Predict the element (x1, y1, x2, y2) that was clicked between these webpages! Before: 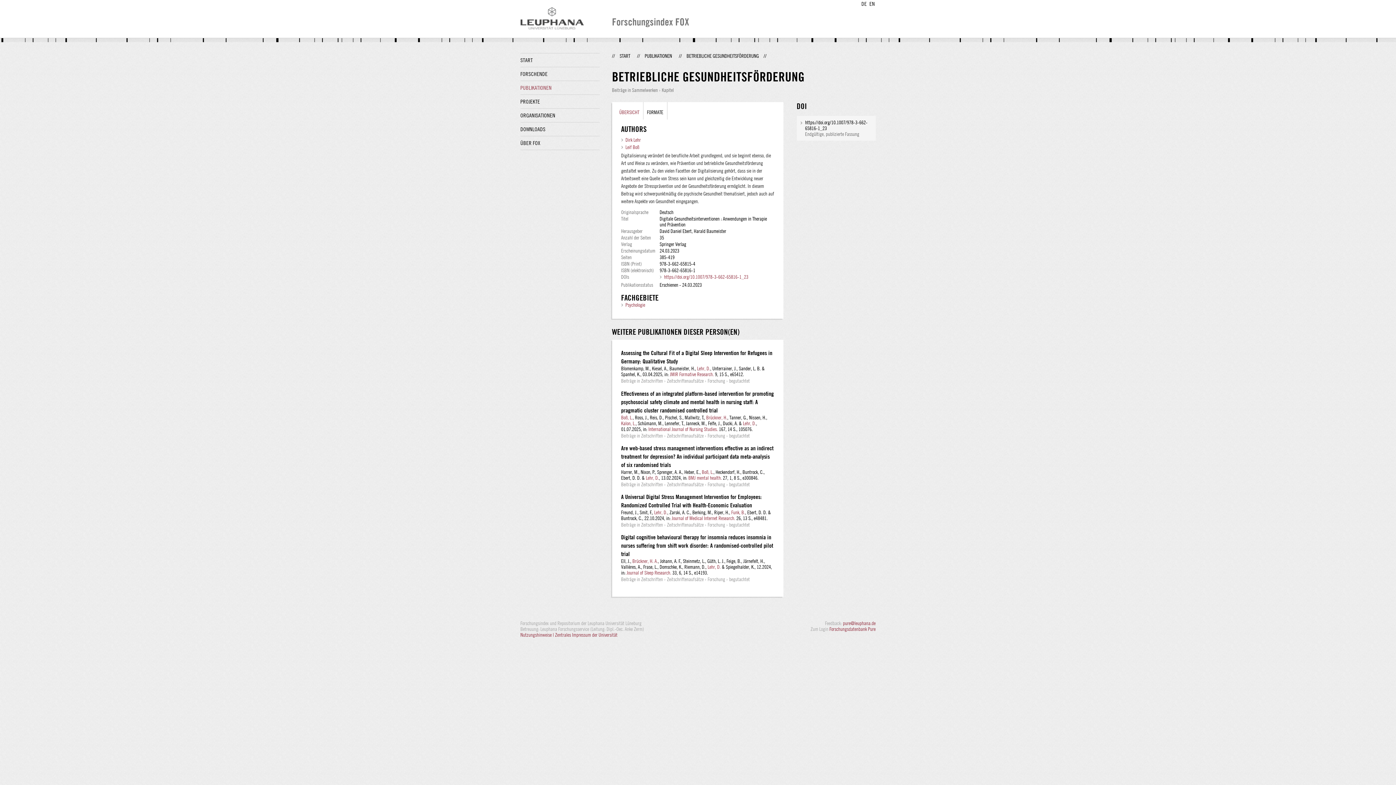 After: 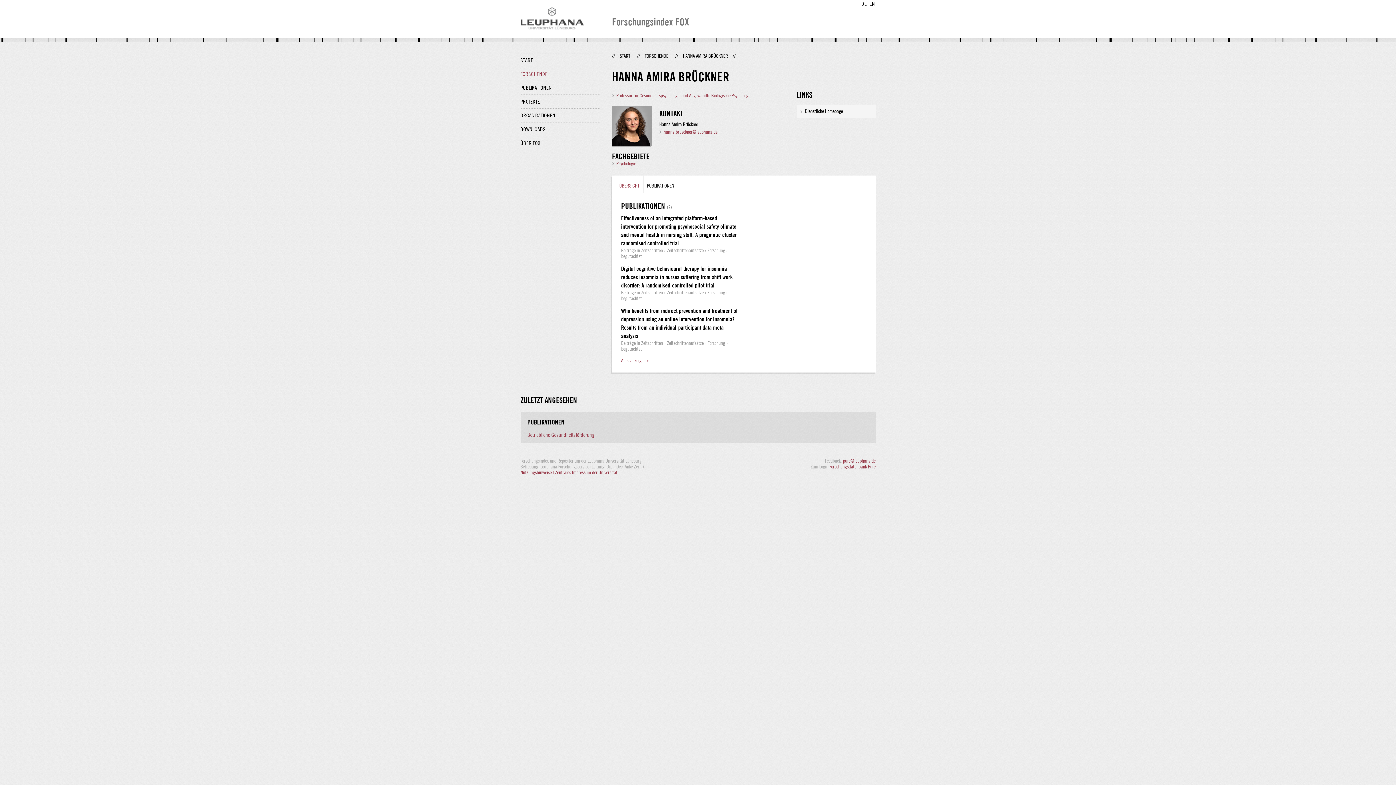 Action: label: Brückner, H. bbox: (706, 414, 727, 420)